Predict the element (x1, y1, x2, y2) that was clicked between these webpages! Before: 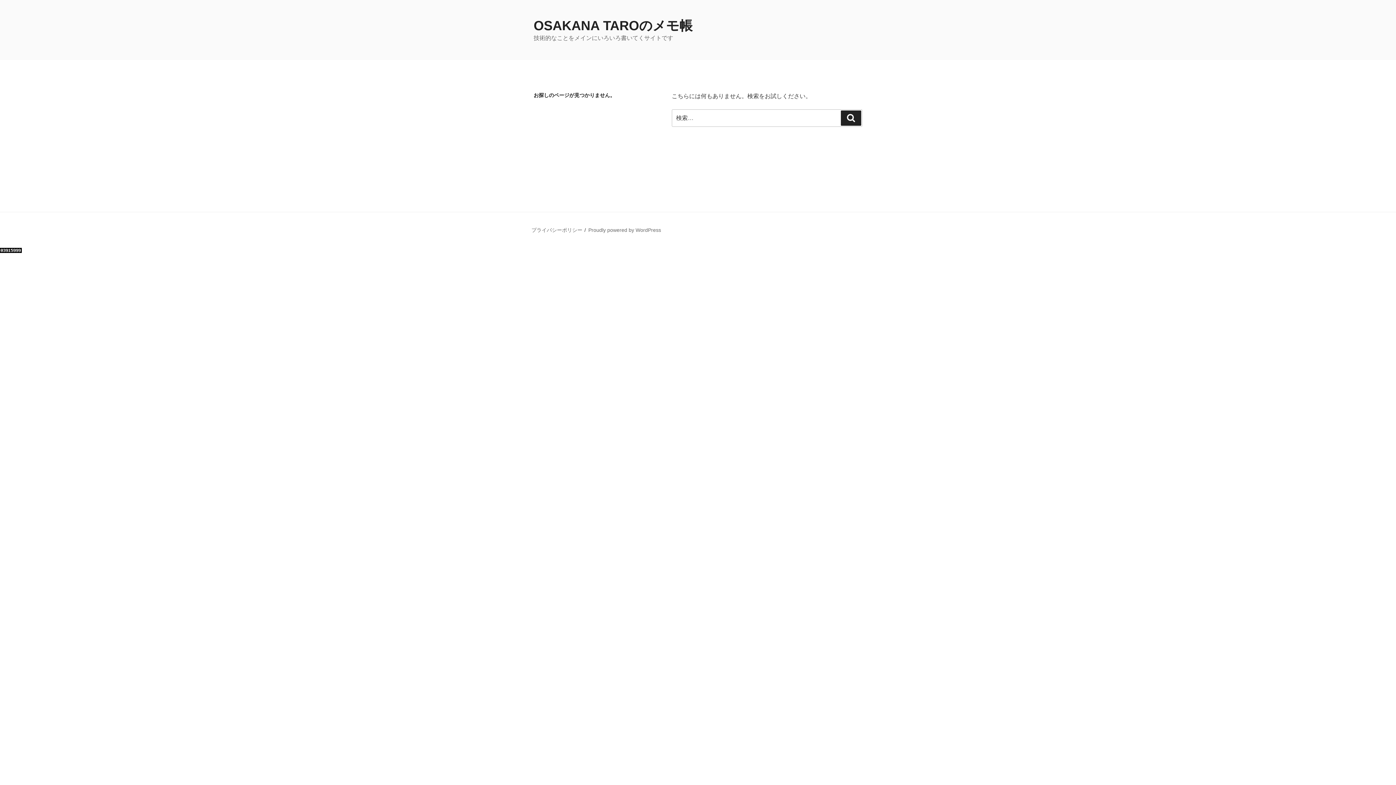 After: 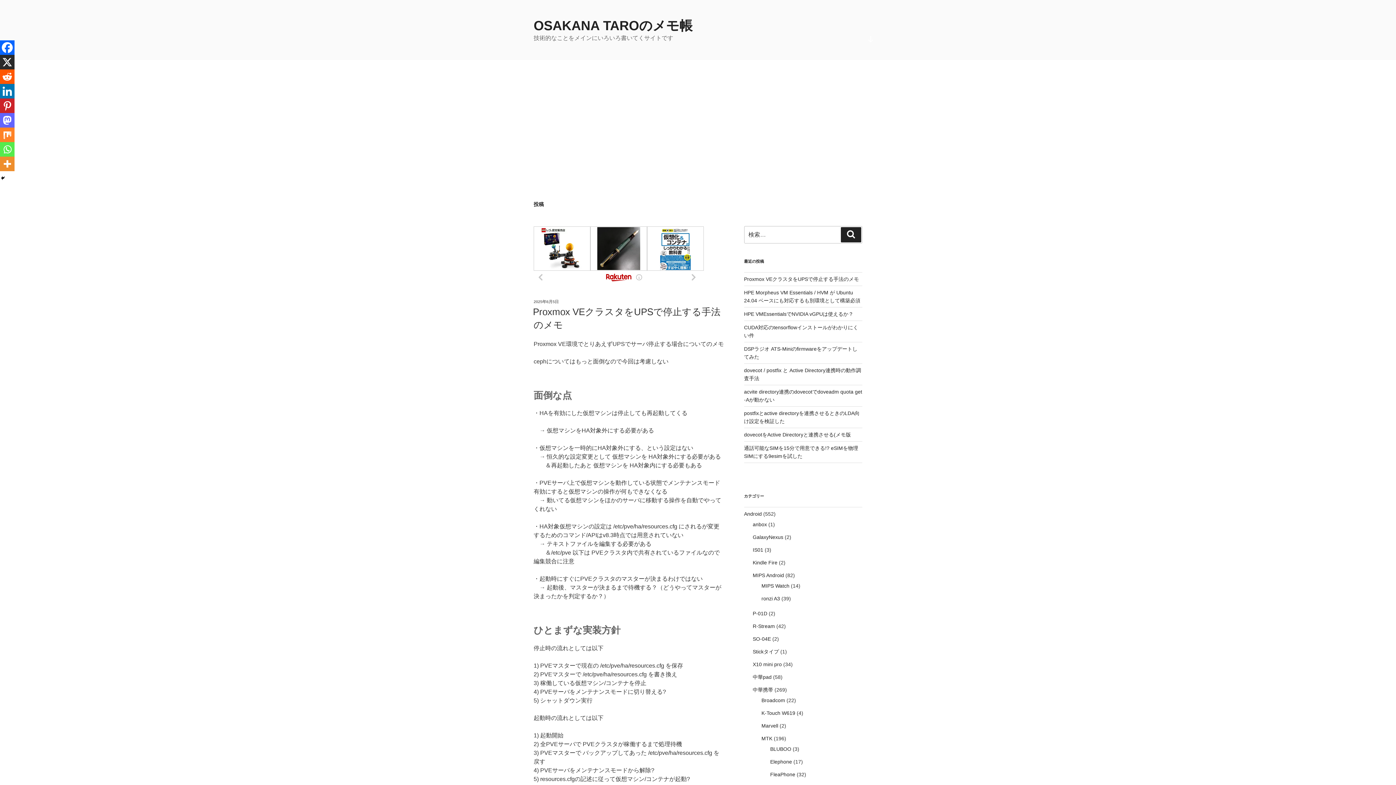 Action: bbox: (533, 18, 692, 33) label: OSAKANA TAROのメモ帳